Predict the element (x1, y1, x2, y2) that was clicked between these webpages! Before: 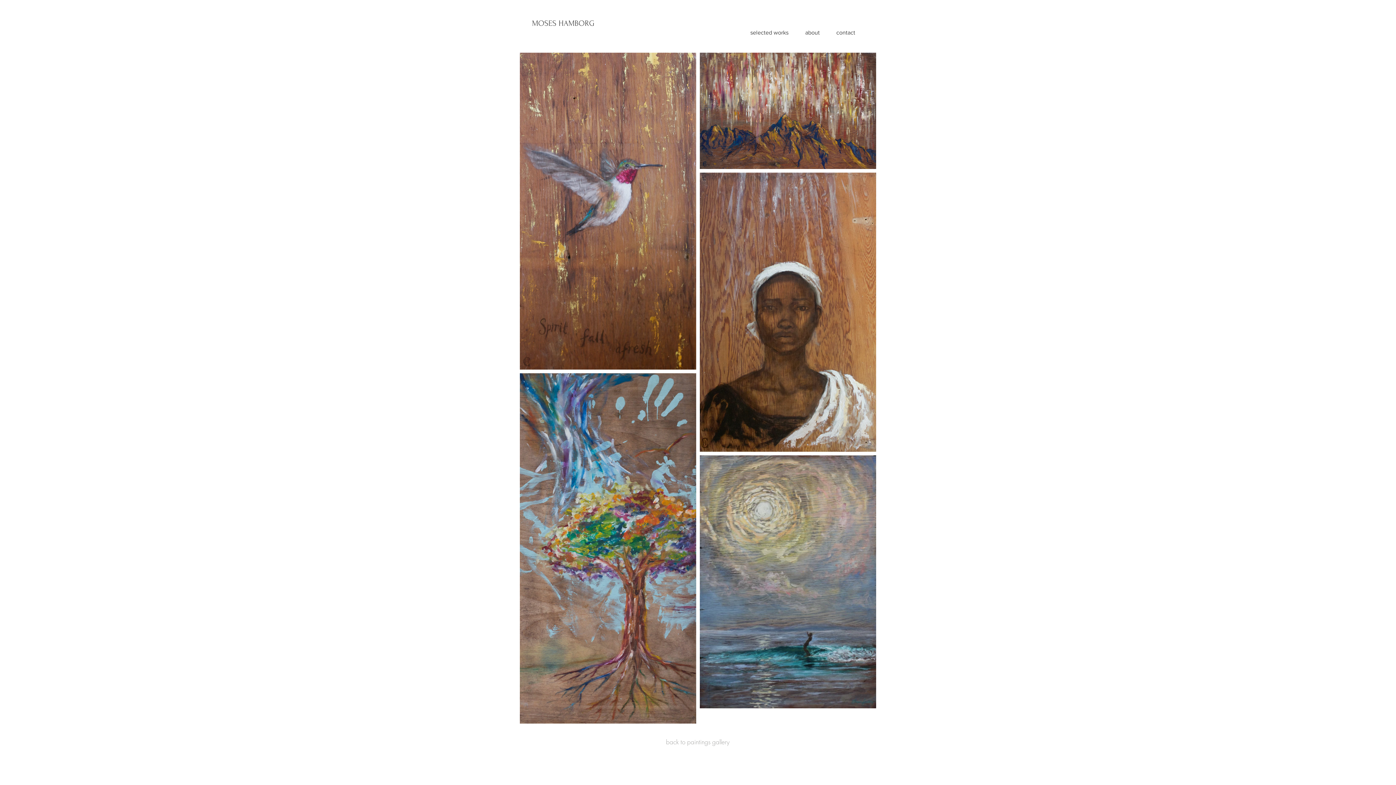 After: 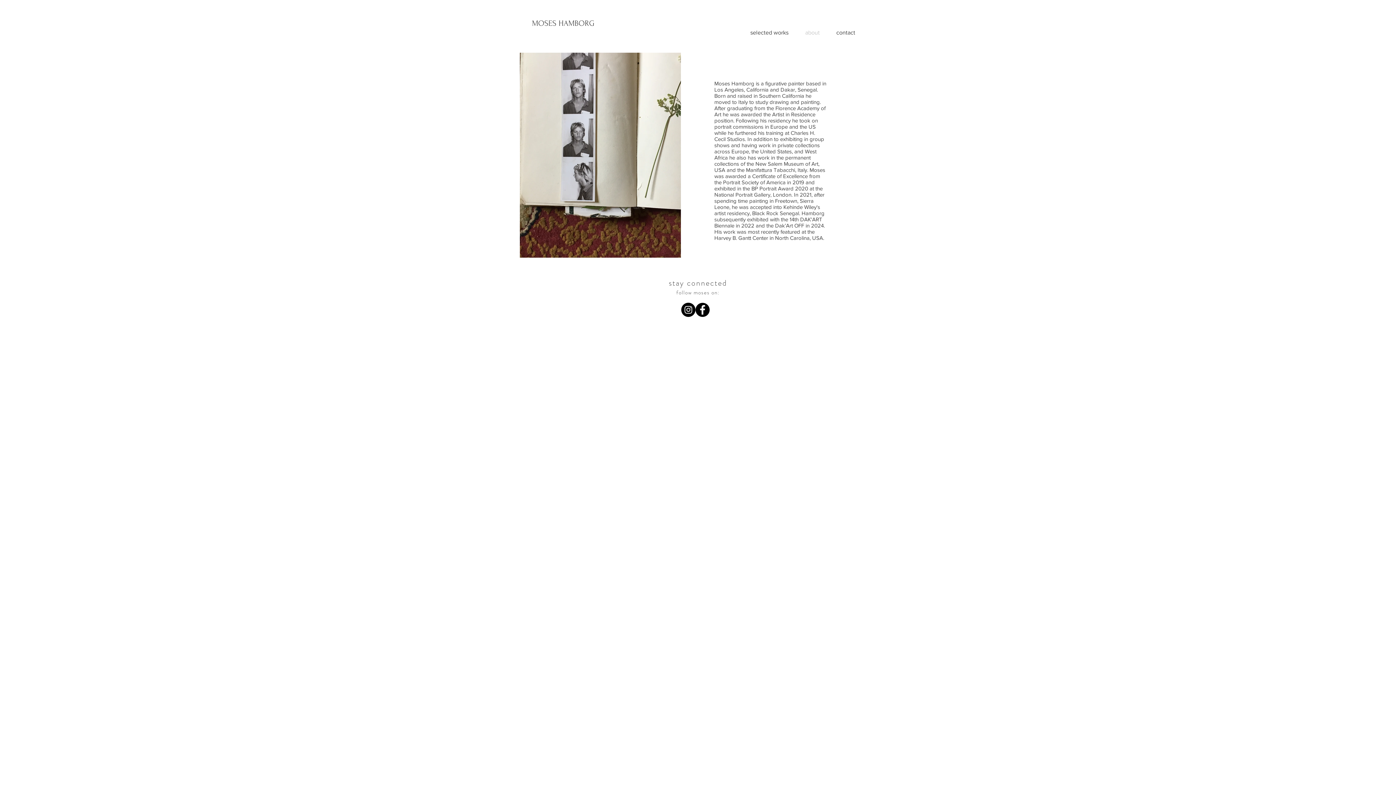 Action: bbox: (797, 23, 828, 41) label: about